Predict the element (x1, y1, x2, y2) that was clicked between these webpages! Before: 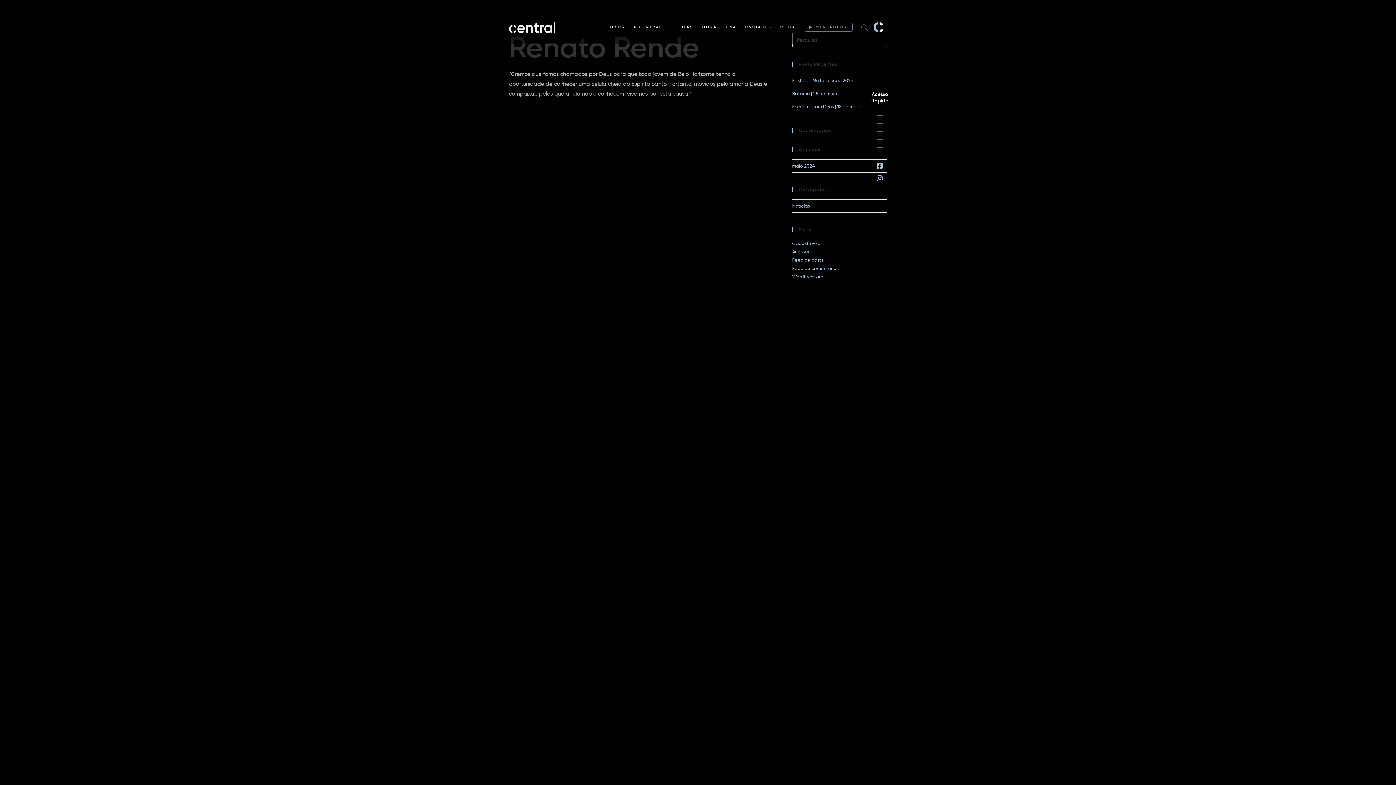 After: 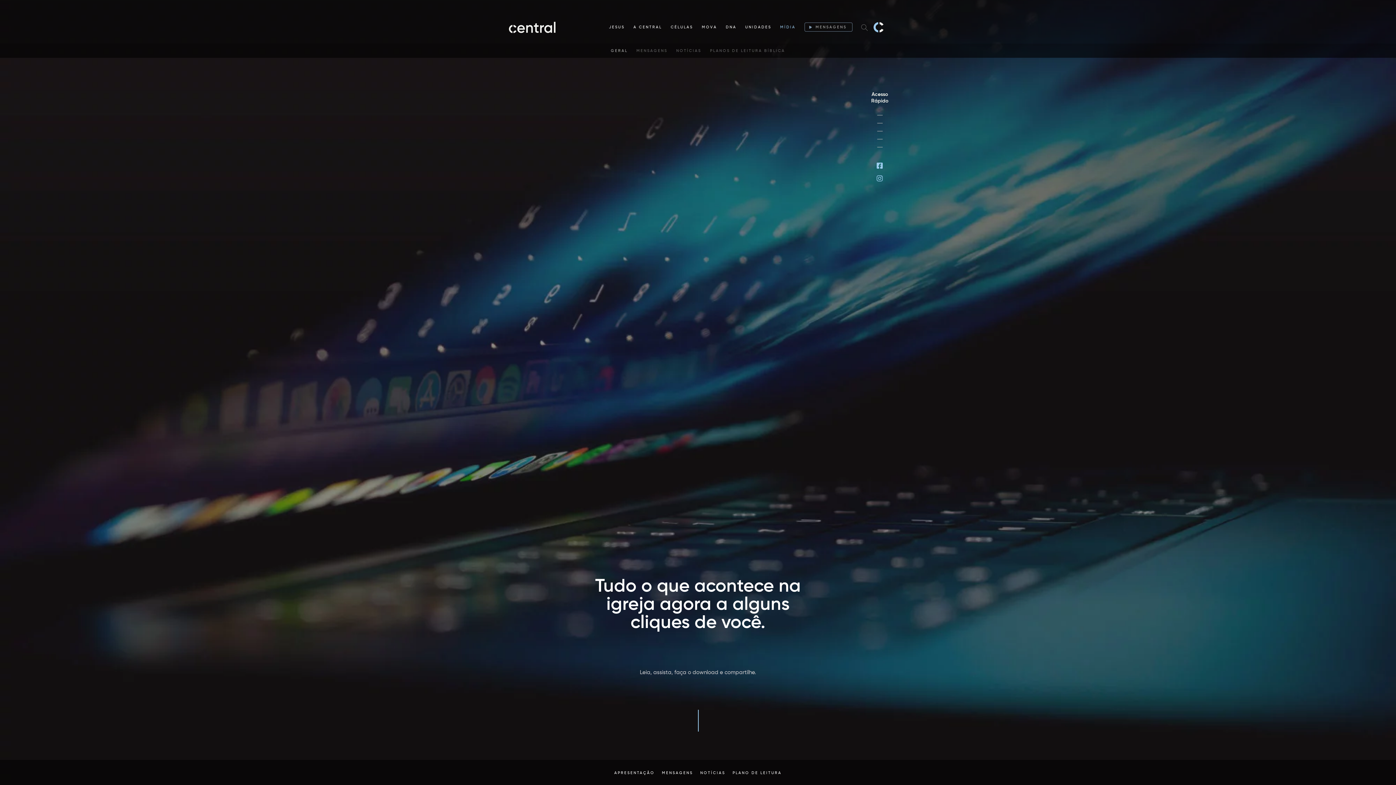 Action: label: MÍDIA bbox: (776, 10, 800, 43)